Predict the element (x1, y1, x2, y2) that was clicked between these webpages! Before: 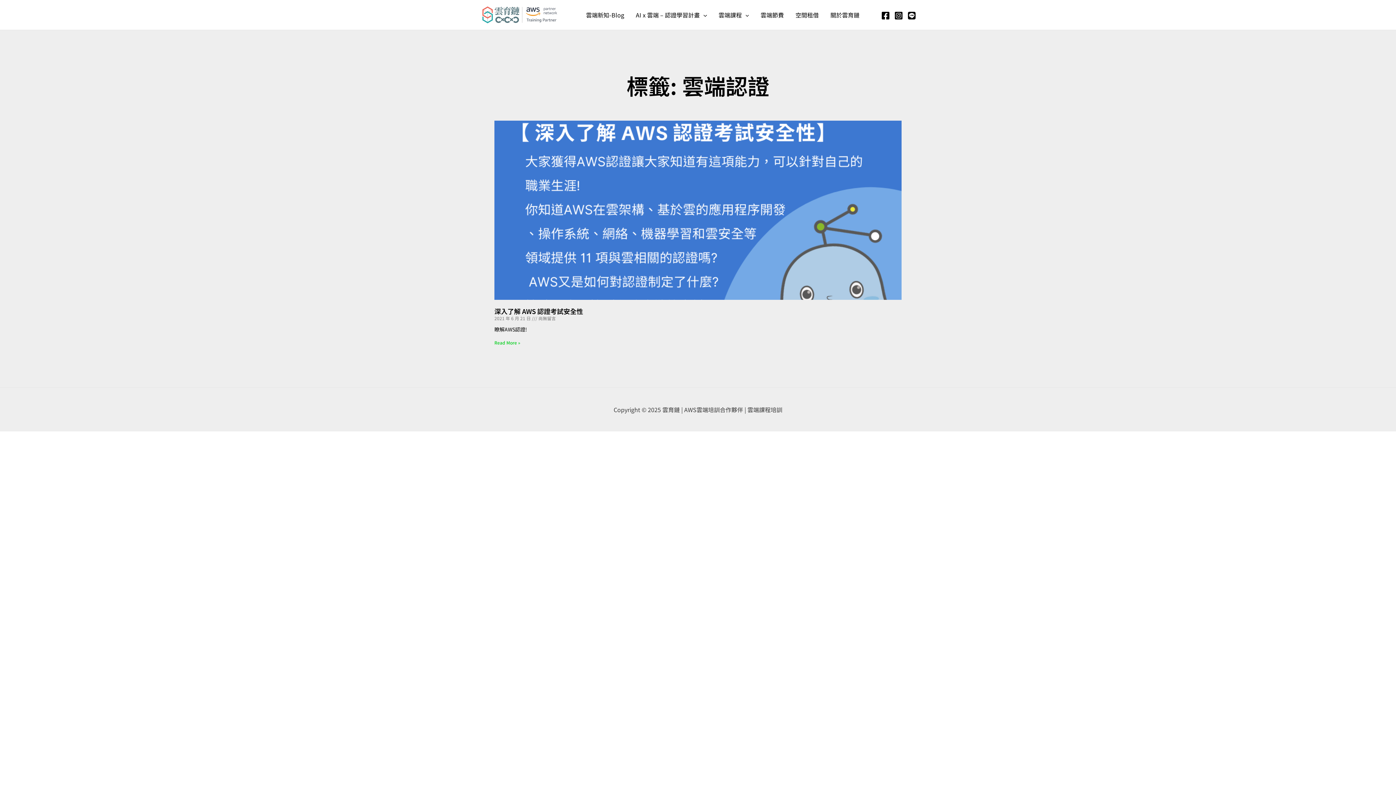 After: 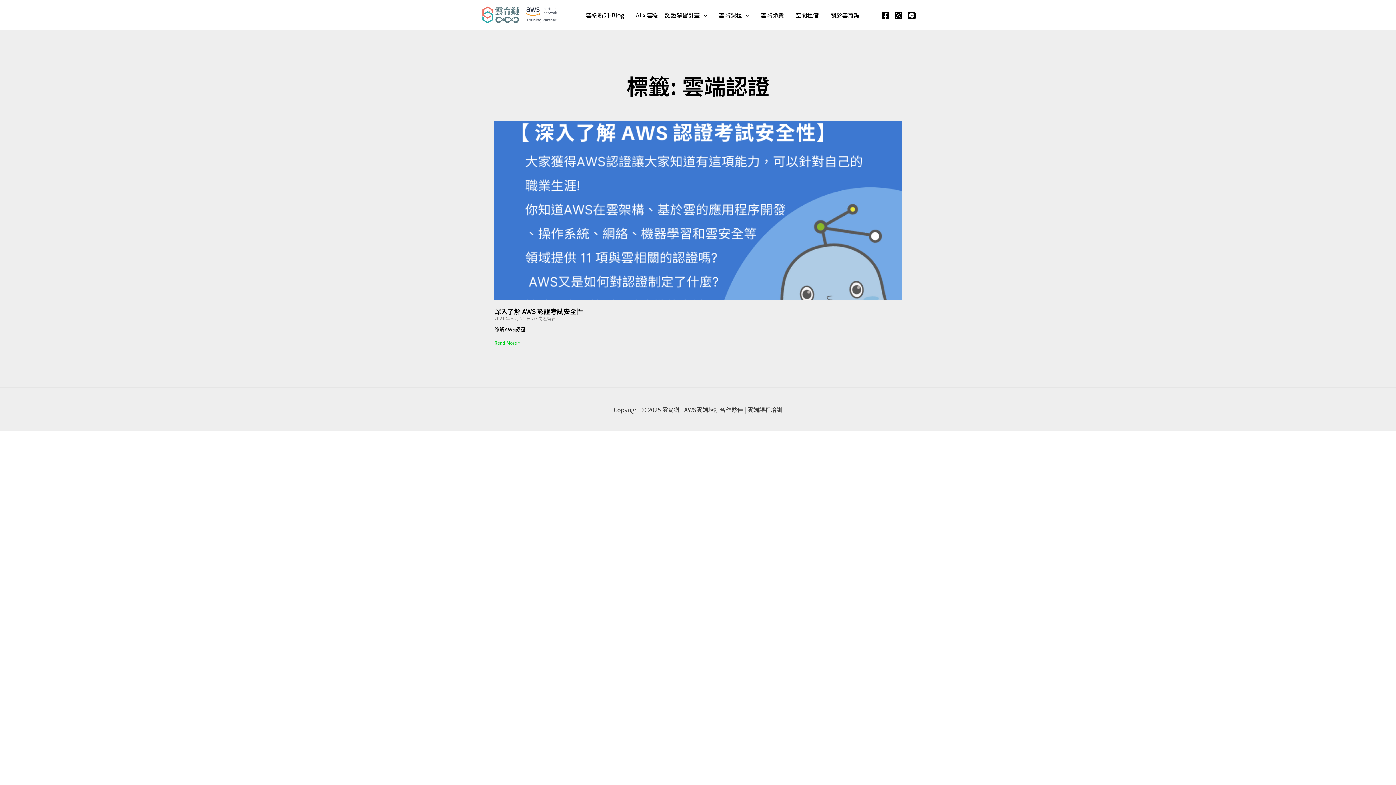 Action: bbox: (894, 11, 903, 20) label: Instagram